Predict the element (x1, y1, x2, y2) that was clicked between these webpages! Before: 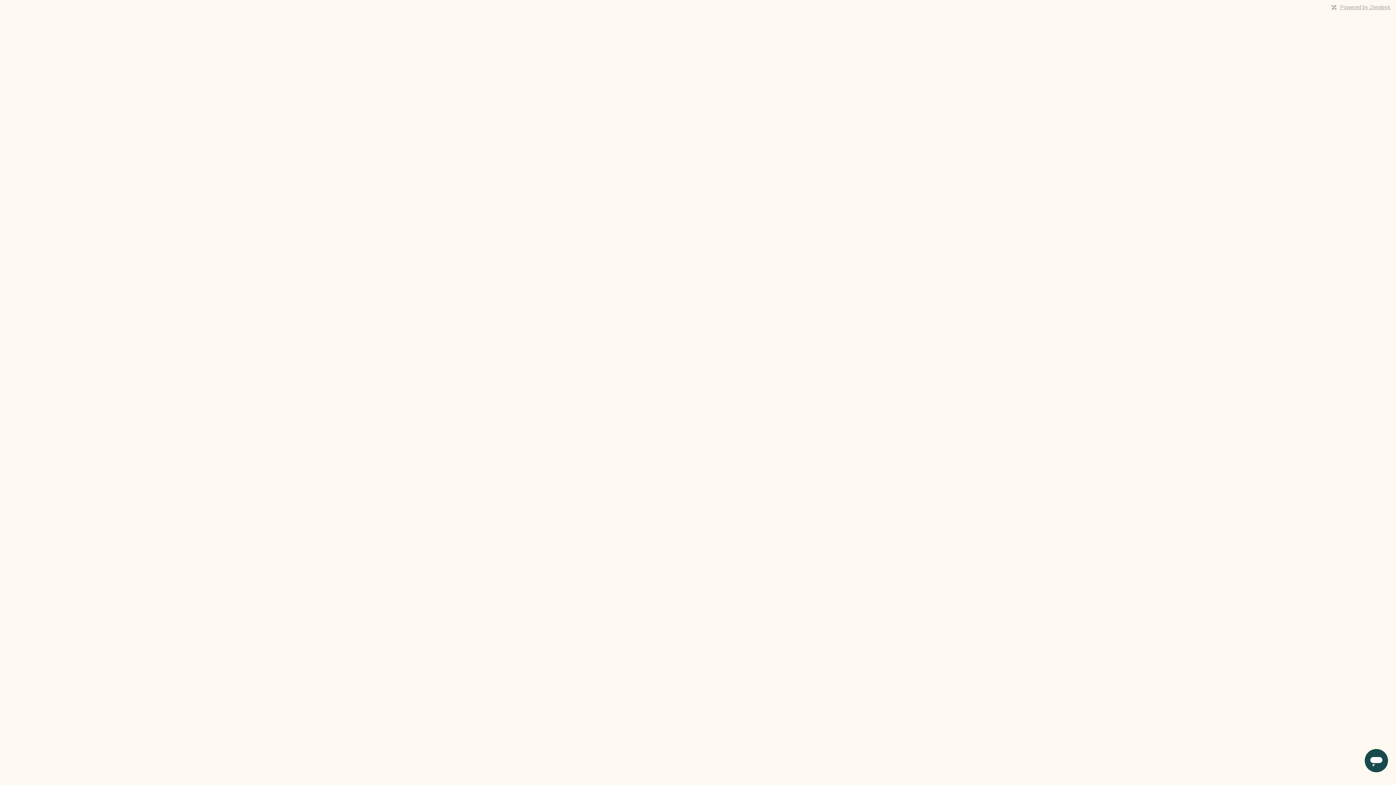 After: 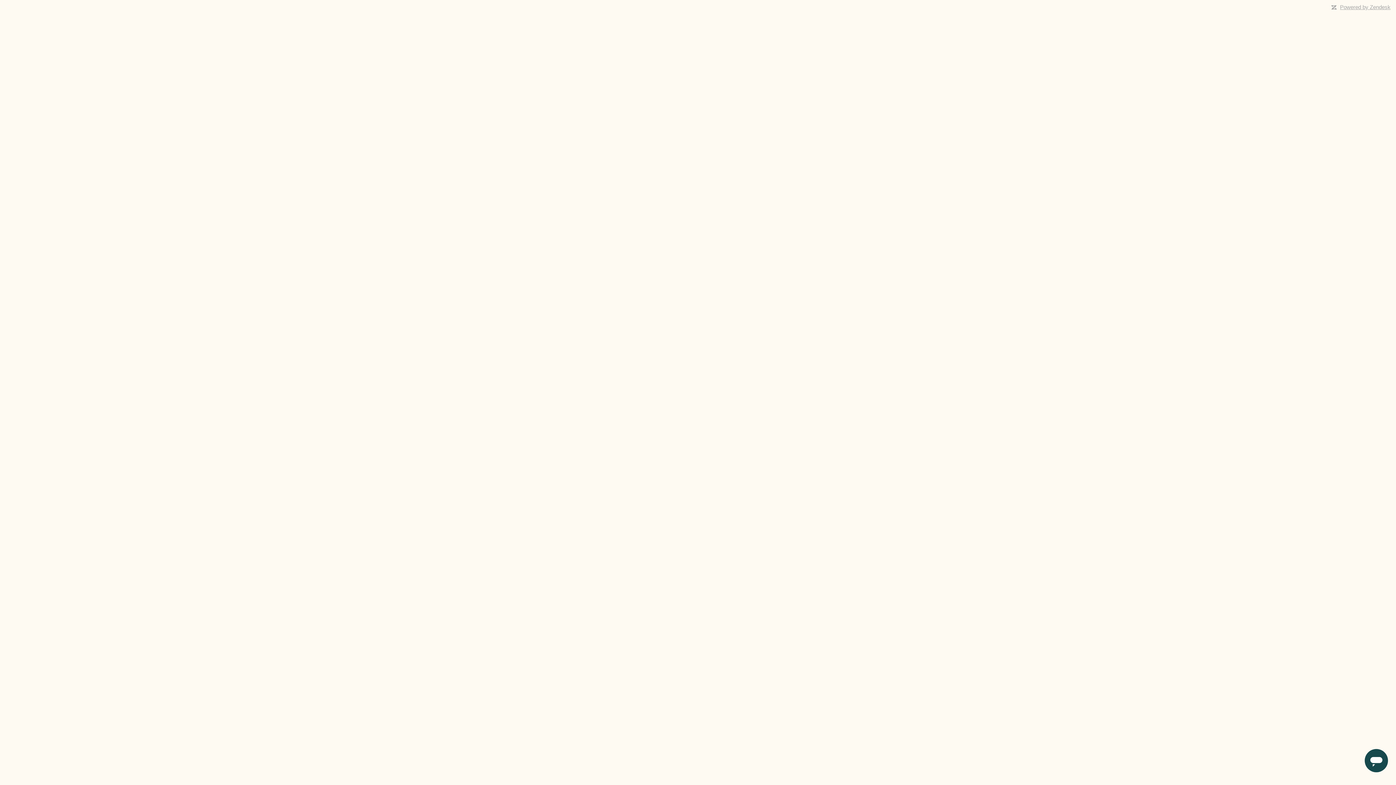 Action: bbox: (1340, 4, 1390, 10) label: Powered by Zendesk